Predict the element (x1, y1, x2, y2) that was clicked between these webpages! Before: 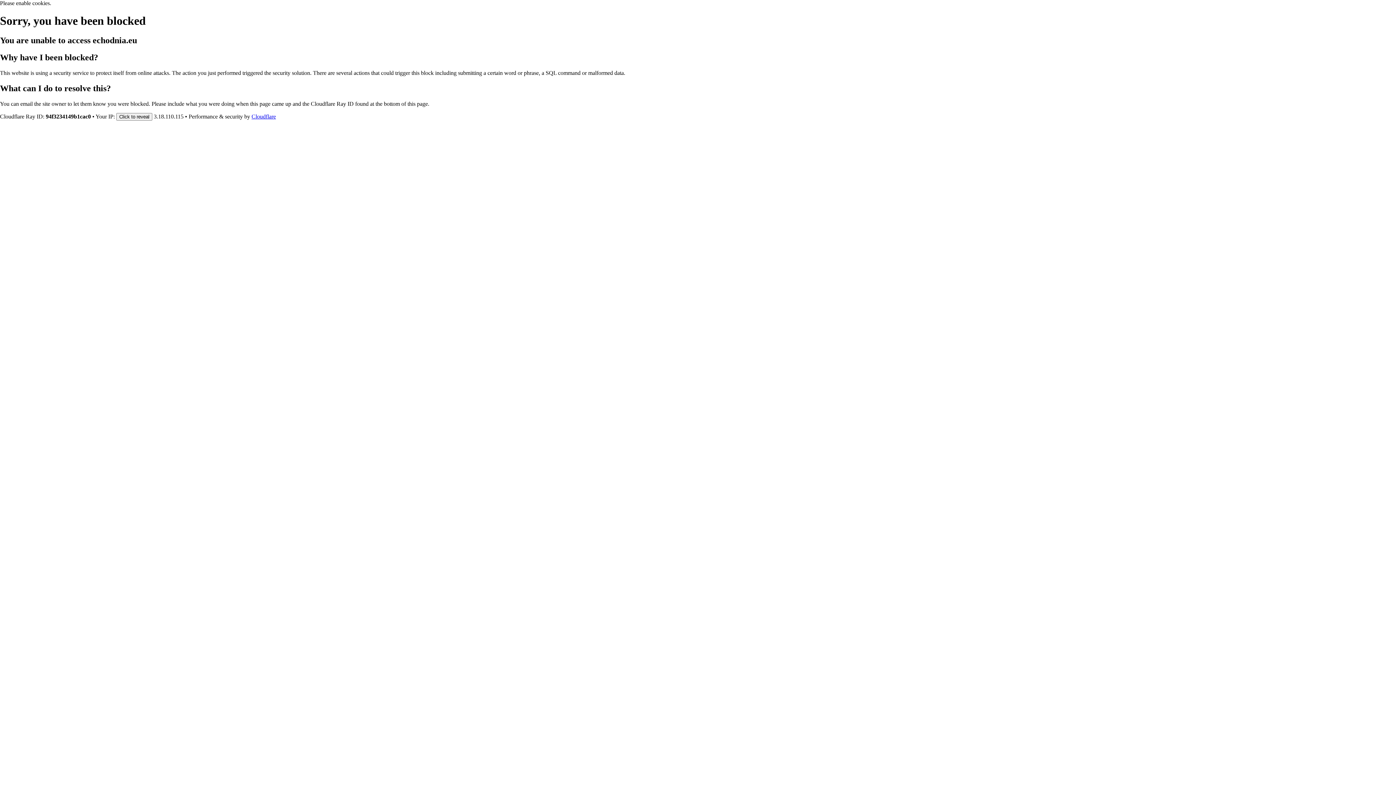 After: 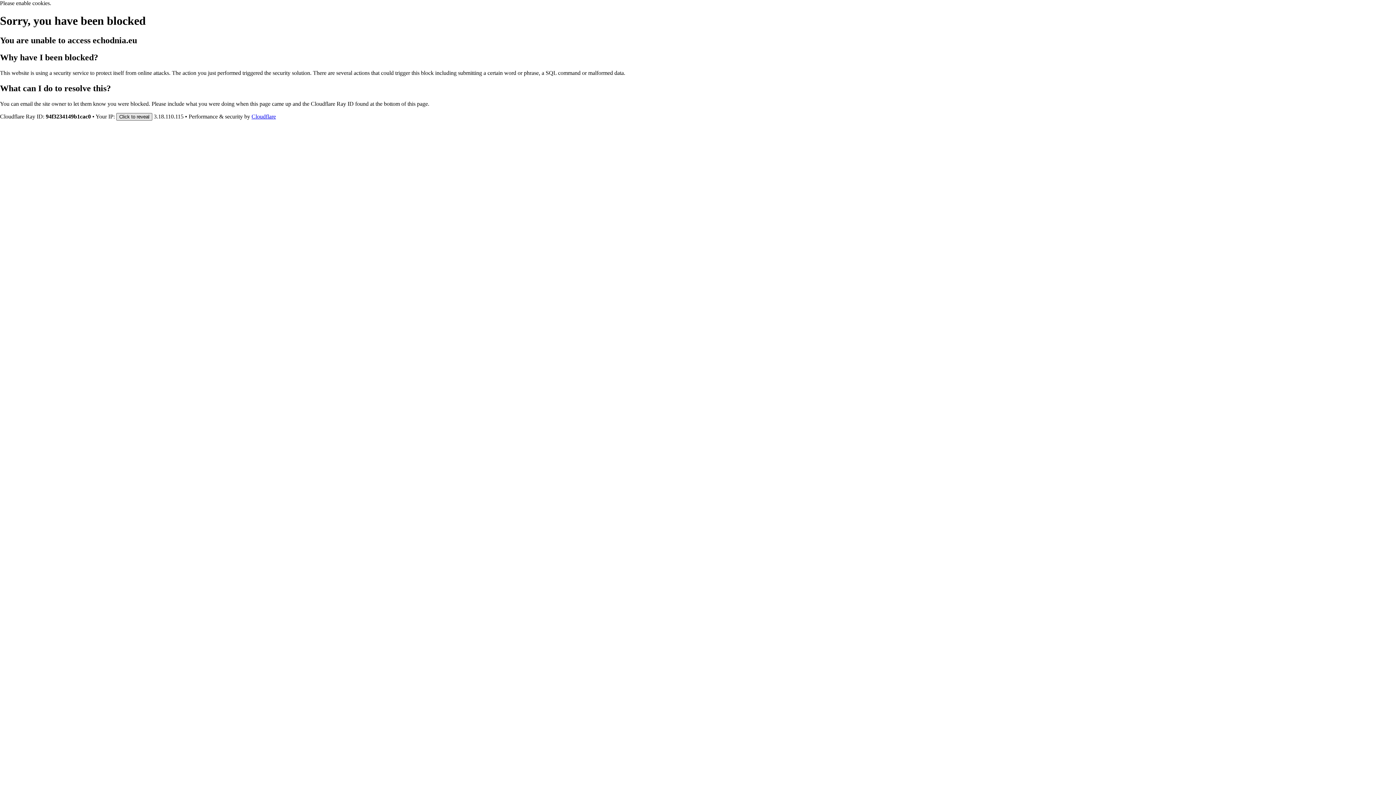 Action: label: Click to reveal bbox: (116, 112, 152, 120)